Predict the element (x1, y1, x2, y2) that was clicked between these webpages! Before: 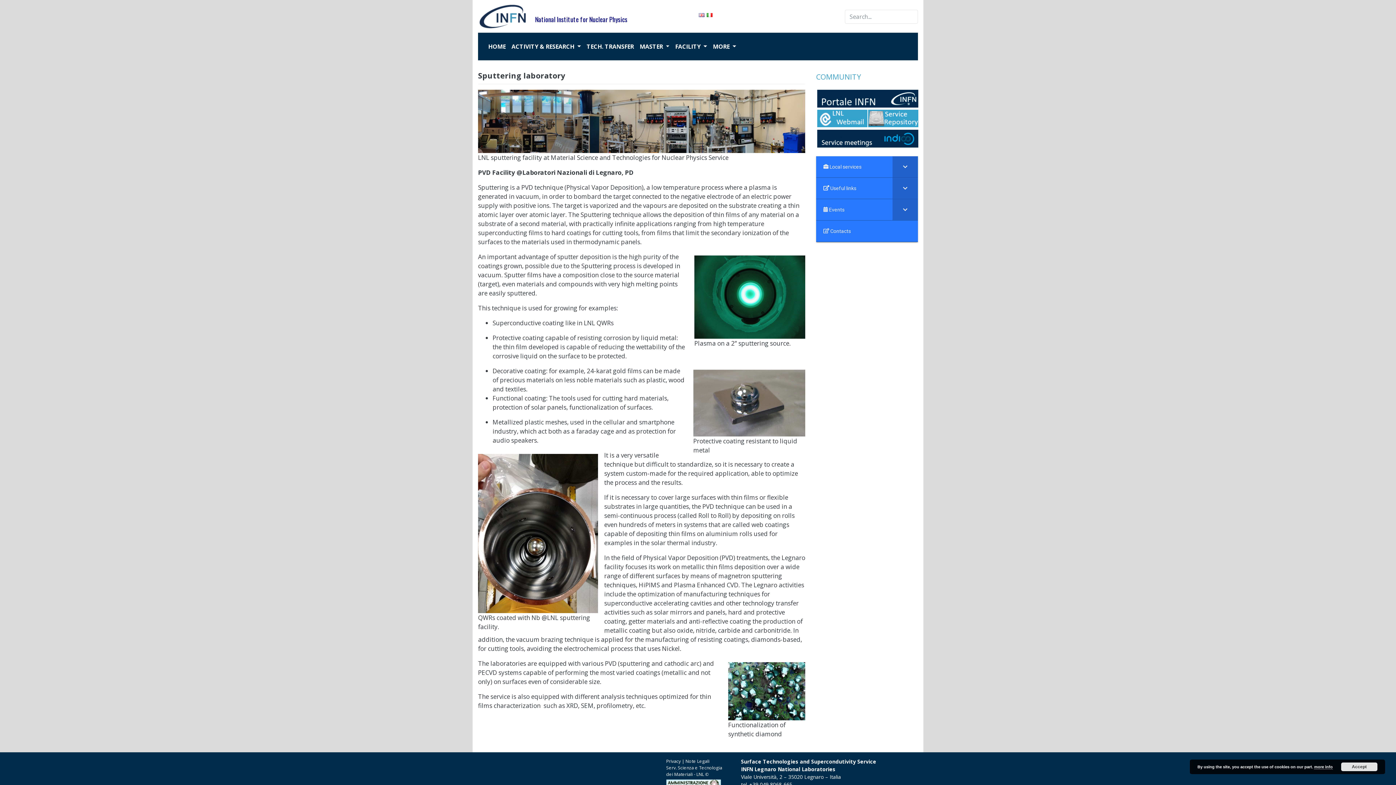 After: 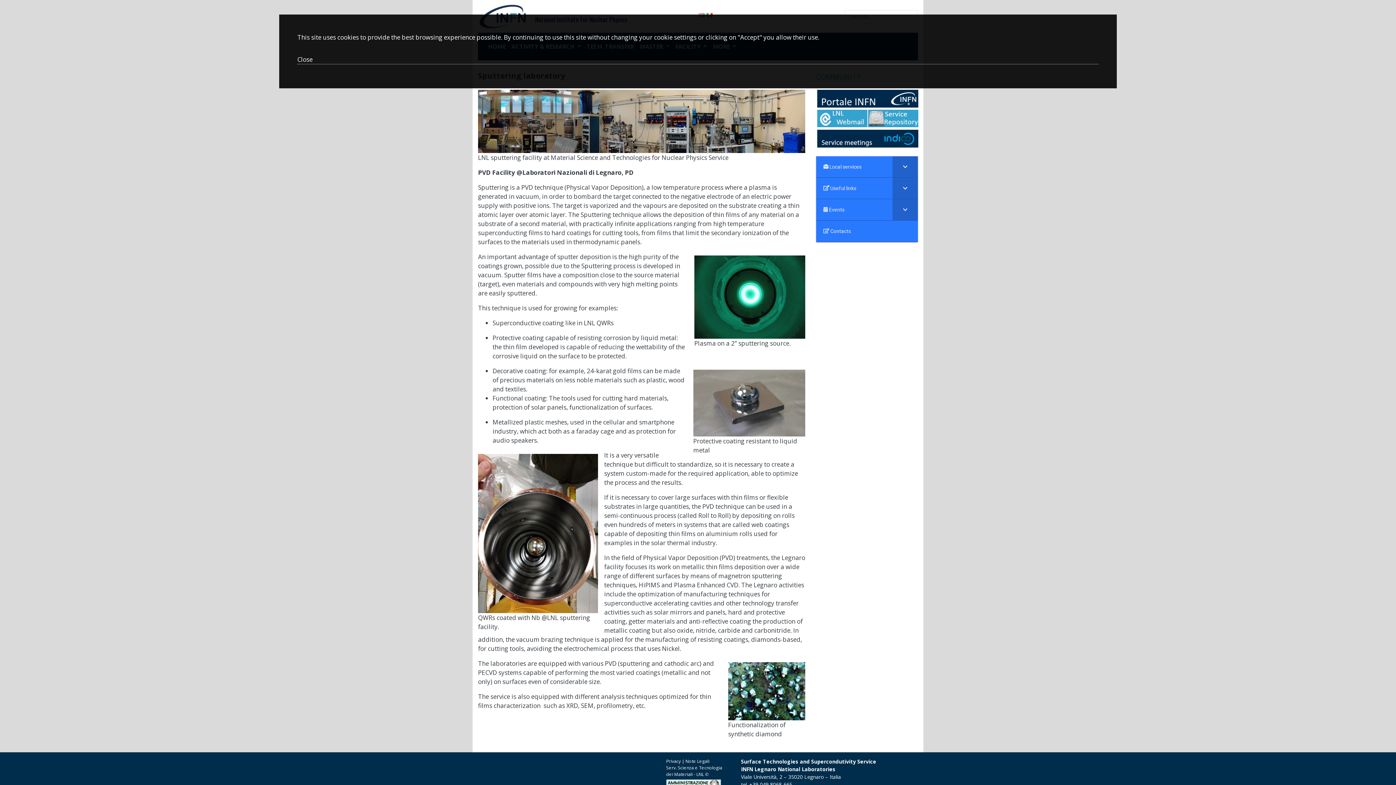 Action: bbox: (1314, 765, 1333, 769) label: more info